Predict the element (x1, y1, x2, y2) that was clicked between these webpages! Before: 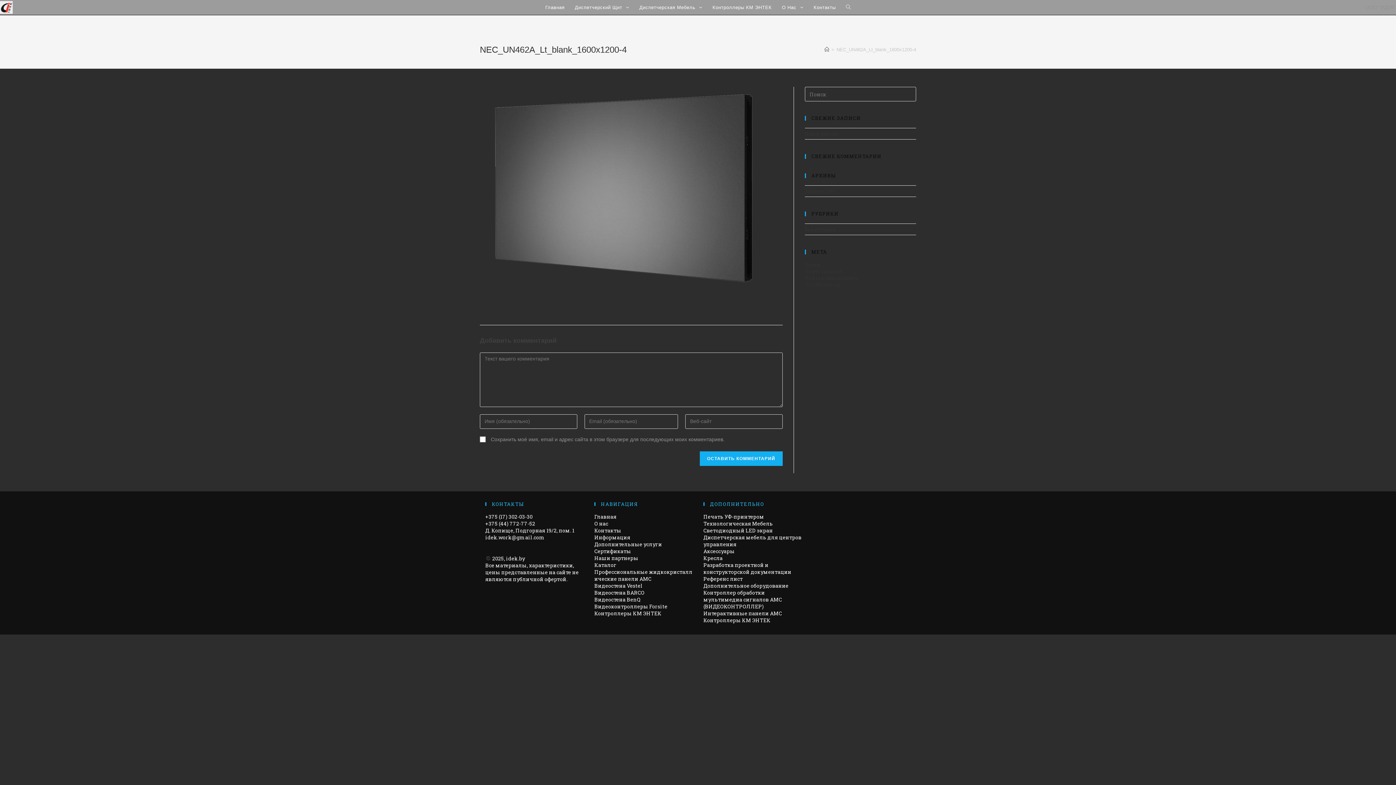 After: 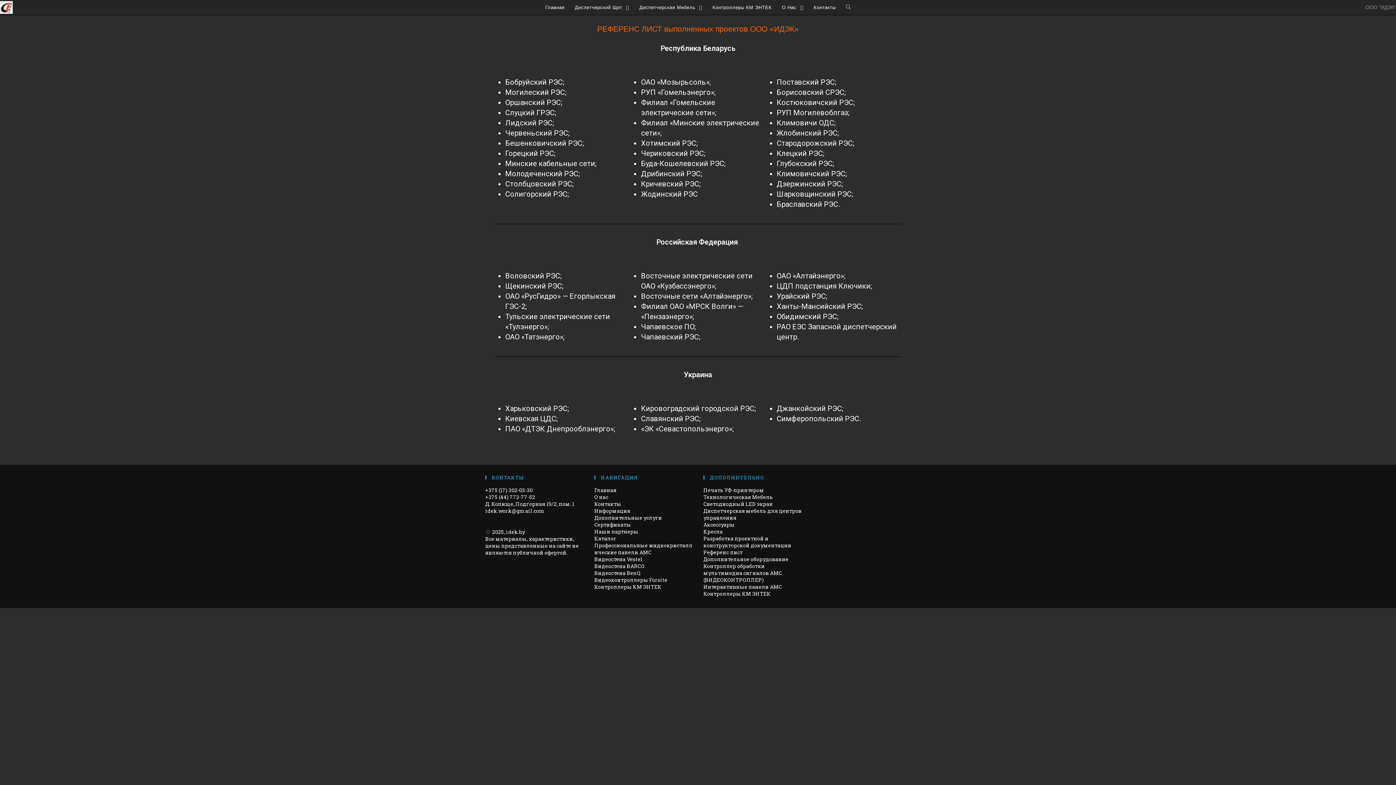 Action: label: Референс лист bbox: (703, 575, 742, 582)